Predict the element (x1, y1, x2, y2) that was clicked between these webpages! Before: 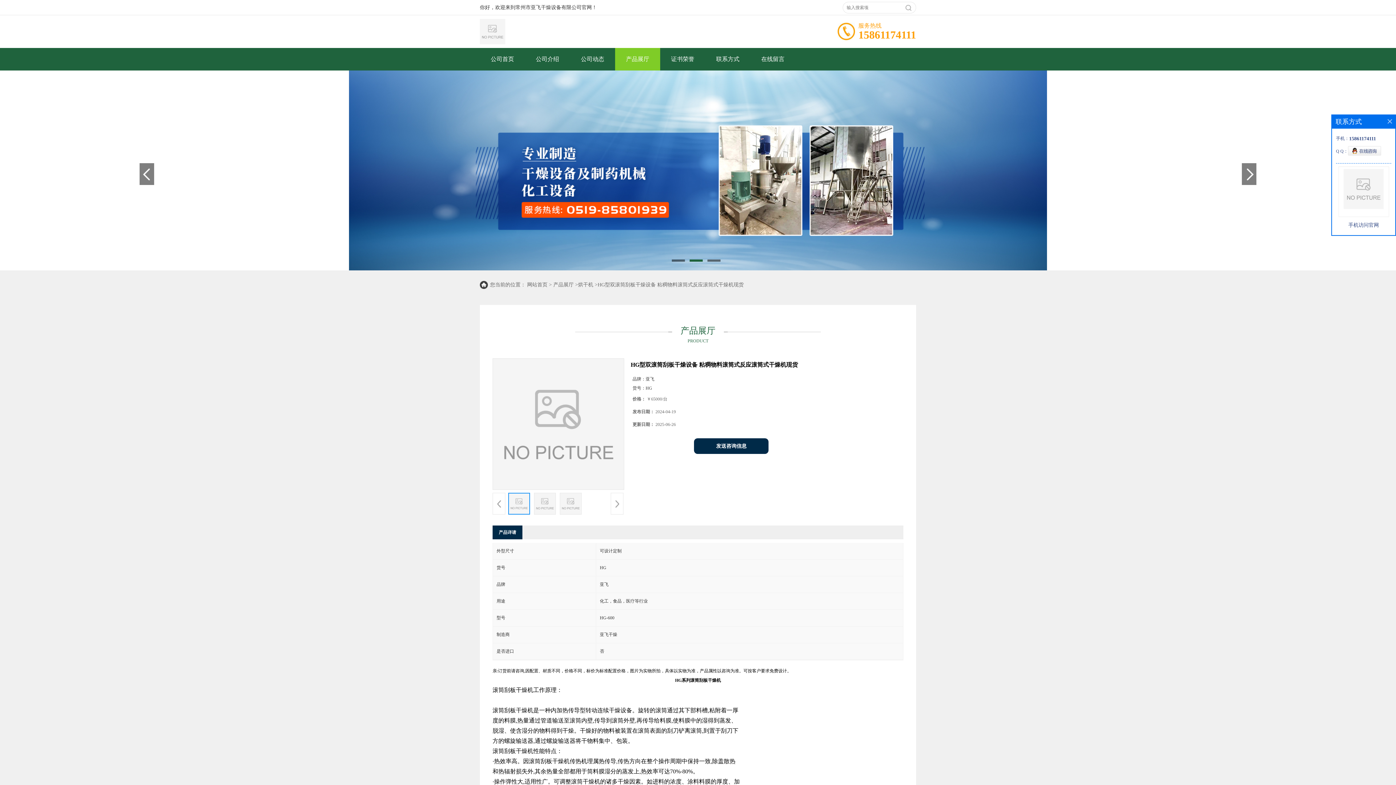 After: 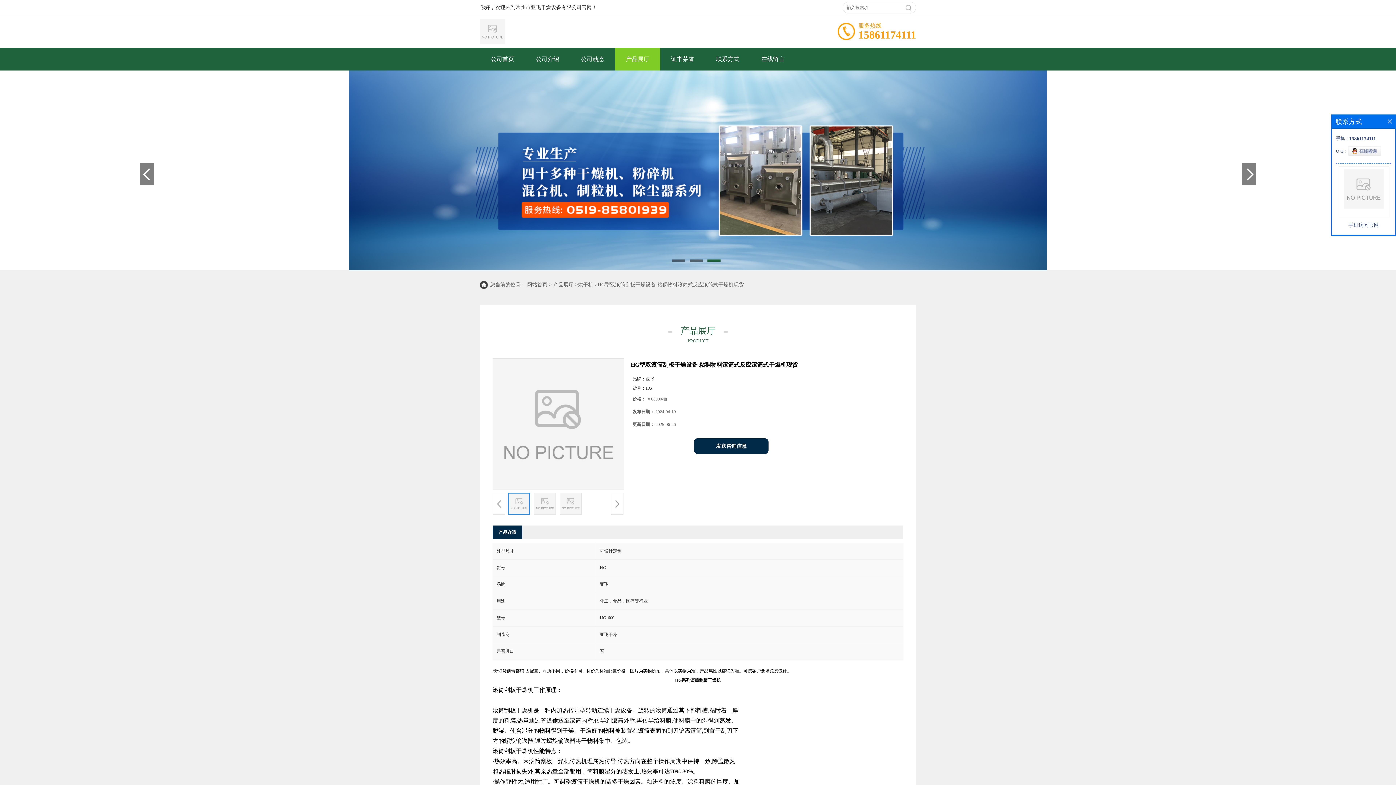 Action: bbox: (597, 282, 744, 287) label: HG型双滚筒刮板干燥设备 粘稠物料滚筒式反应滚筒式干燥机现货